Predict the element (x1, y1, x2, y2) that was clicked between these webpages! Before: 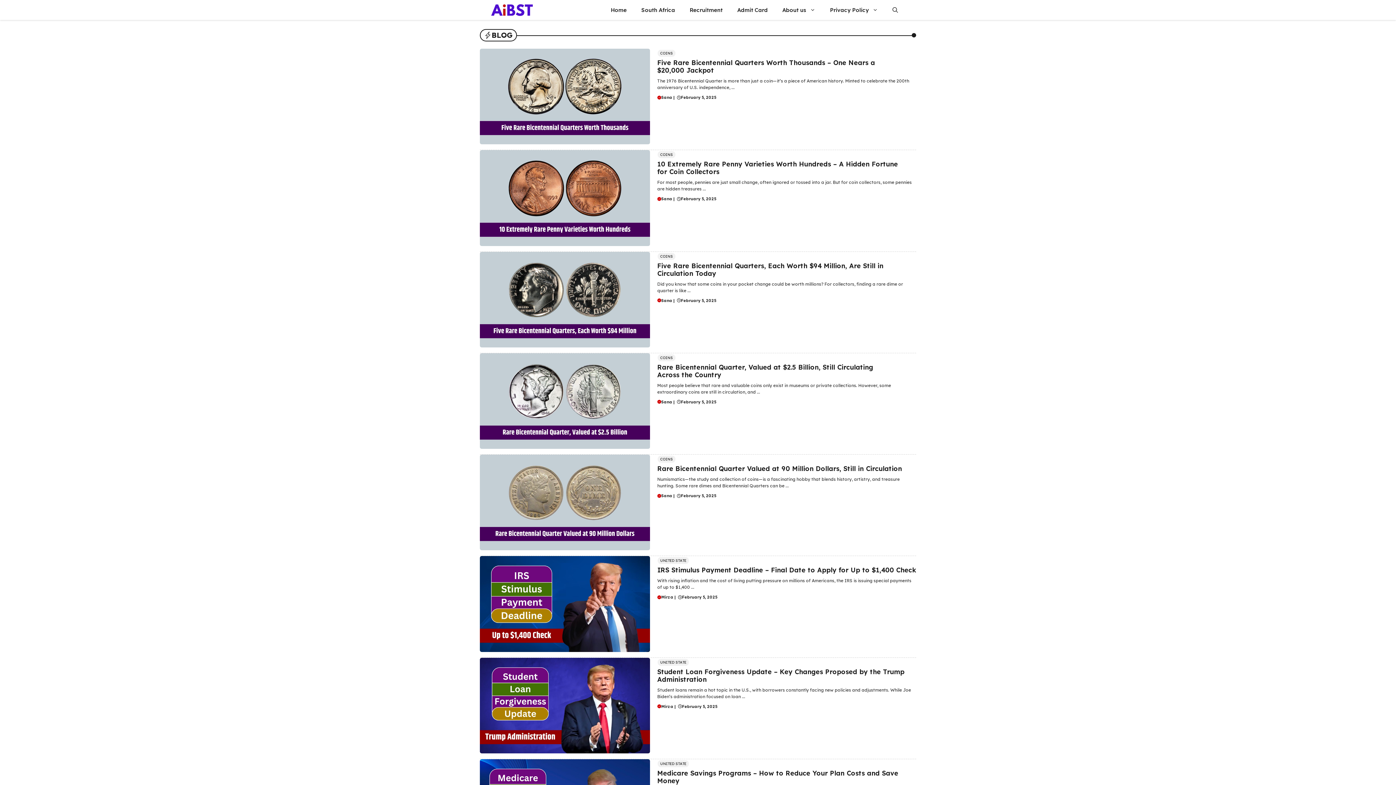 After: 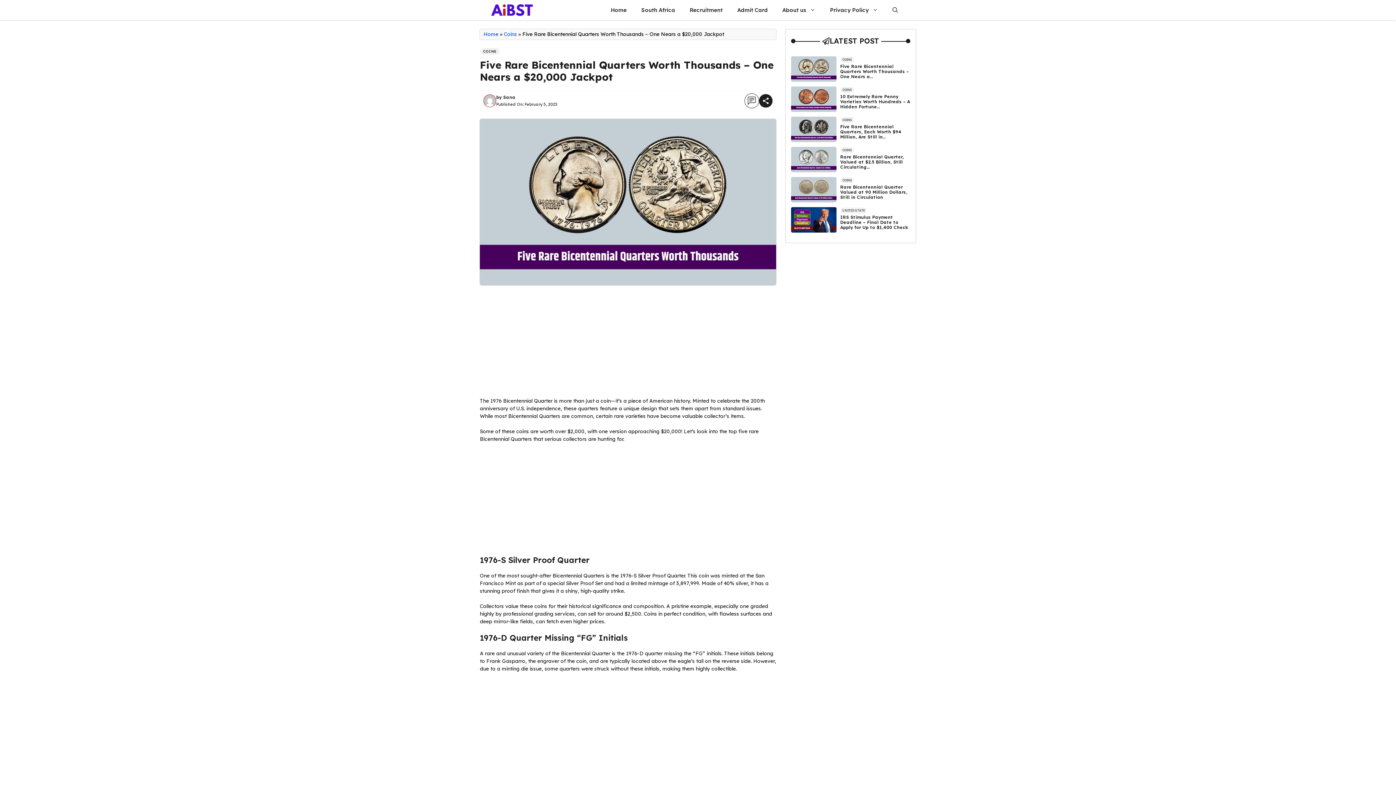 Action: bbox: (657, 58, 875, 74) label: Five Rare Bicentennial Quarters Worth Thousands – One Nears a $20,000 Jackpot